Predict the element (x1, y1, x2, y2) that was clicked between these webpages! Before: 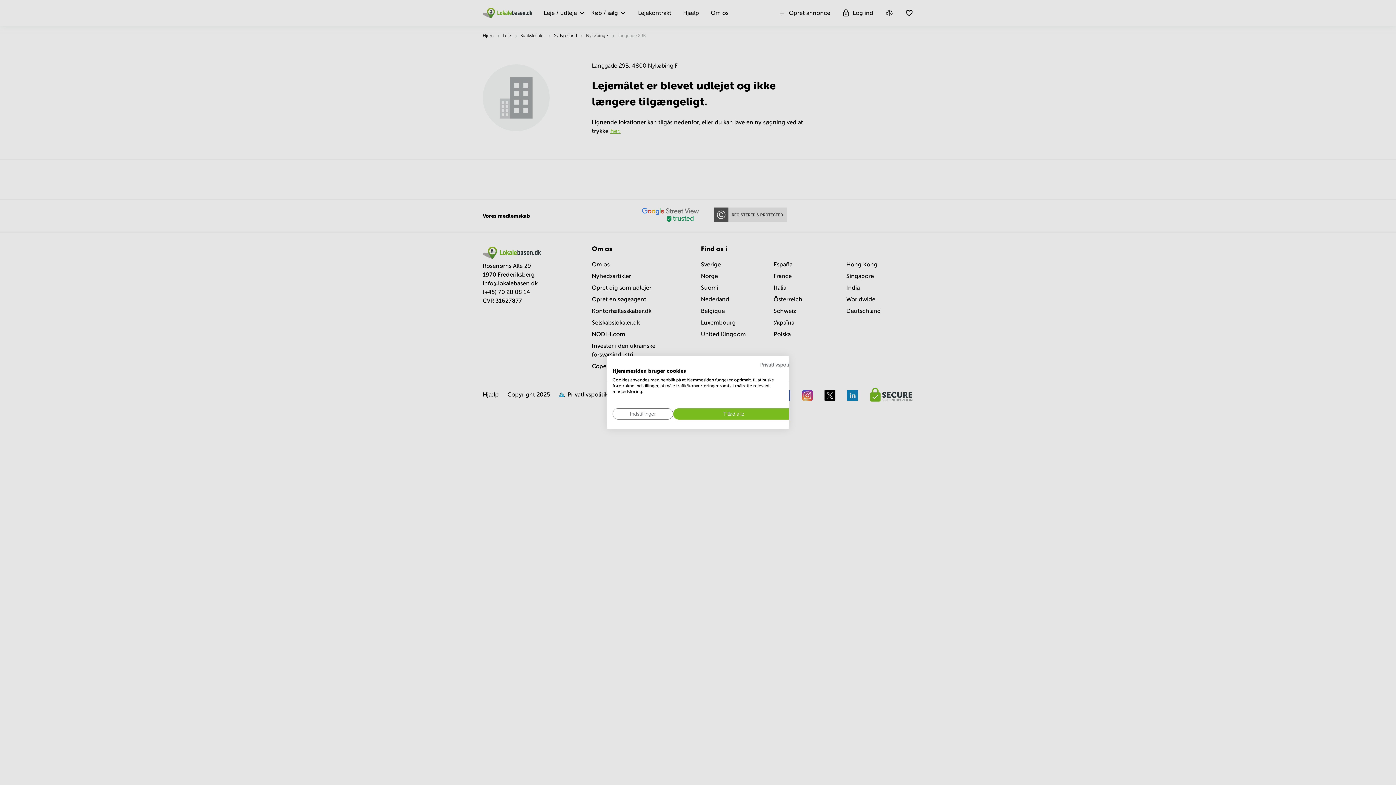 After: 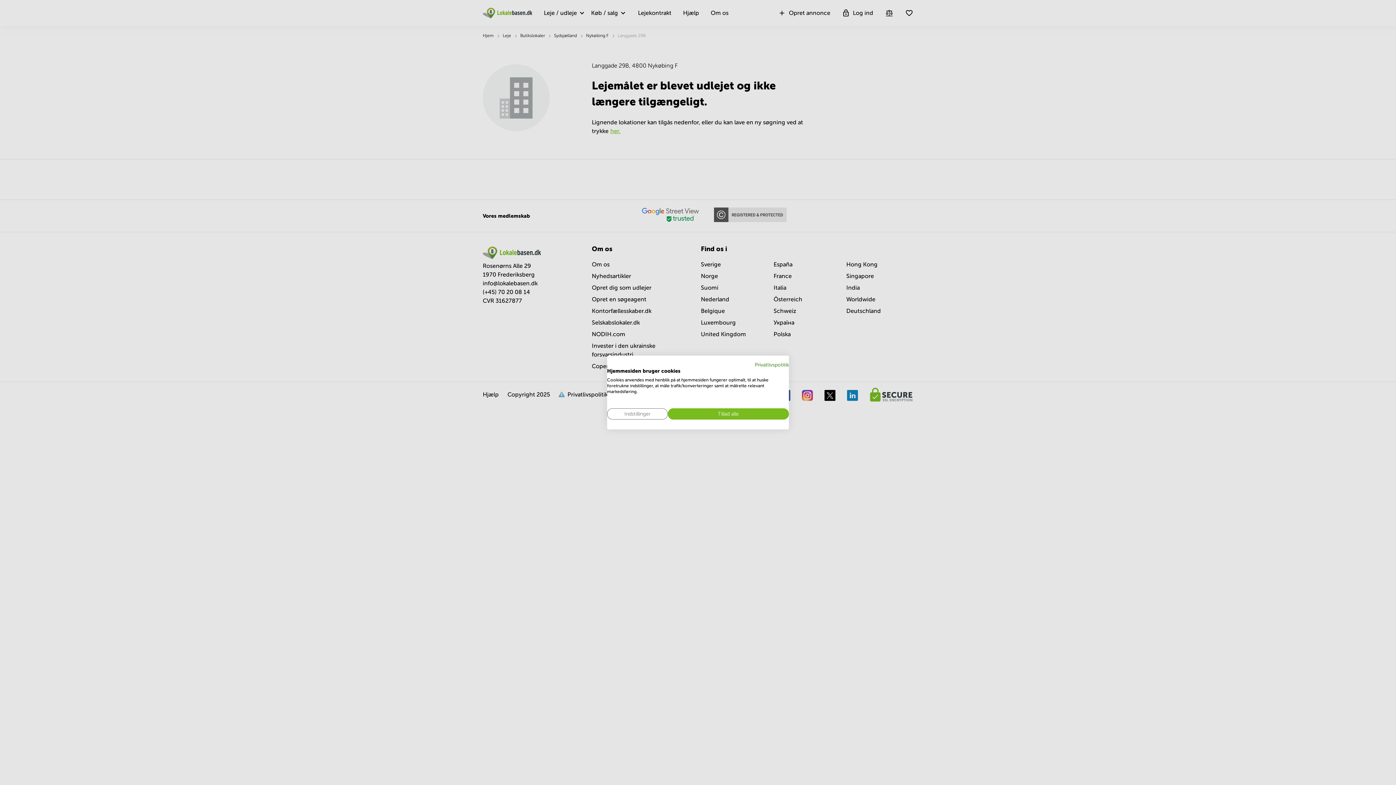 Action: label: Privatlivspolitik. Eksternt link. Åbner i en ny fane eller et nyt vindue. bbox: (760, 362, 794, 367)